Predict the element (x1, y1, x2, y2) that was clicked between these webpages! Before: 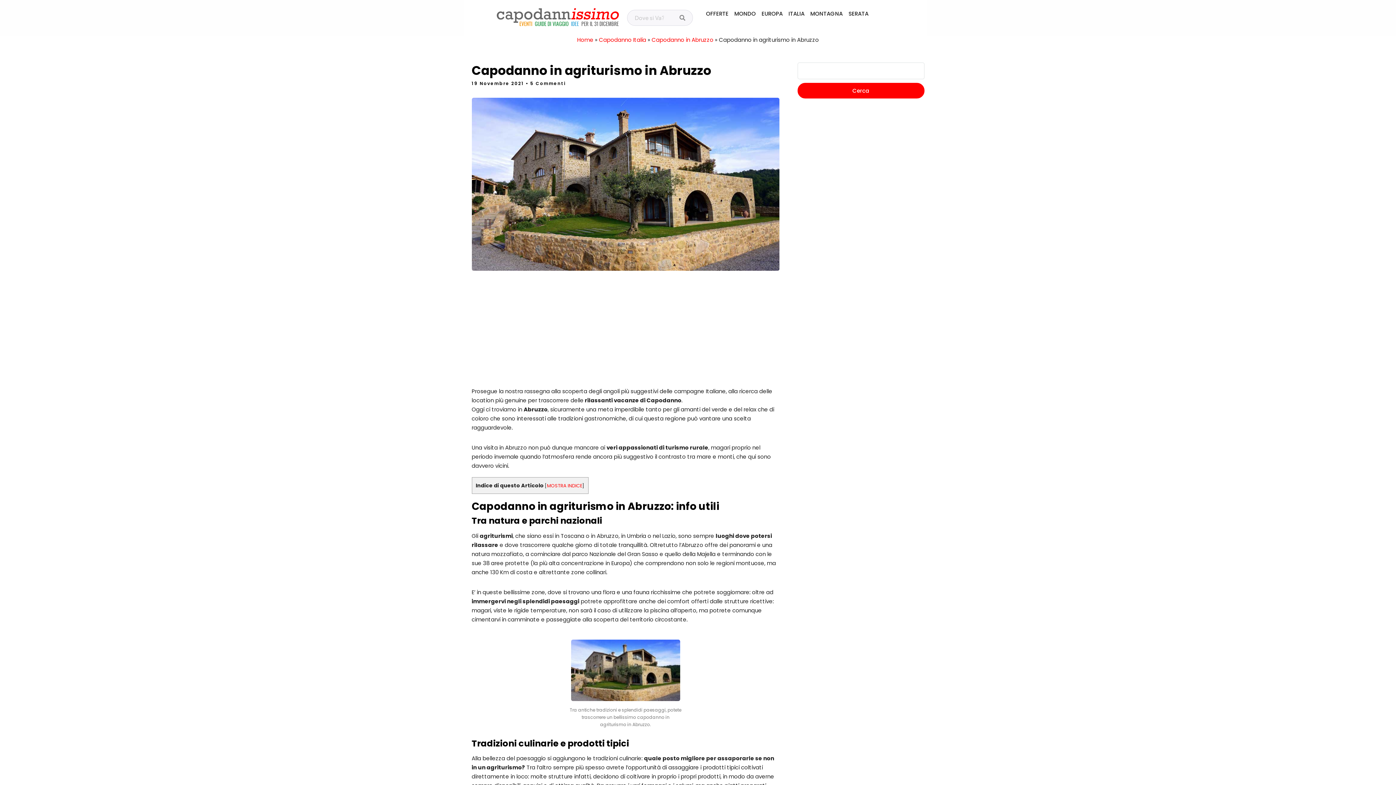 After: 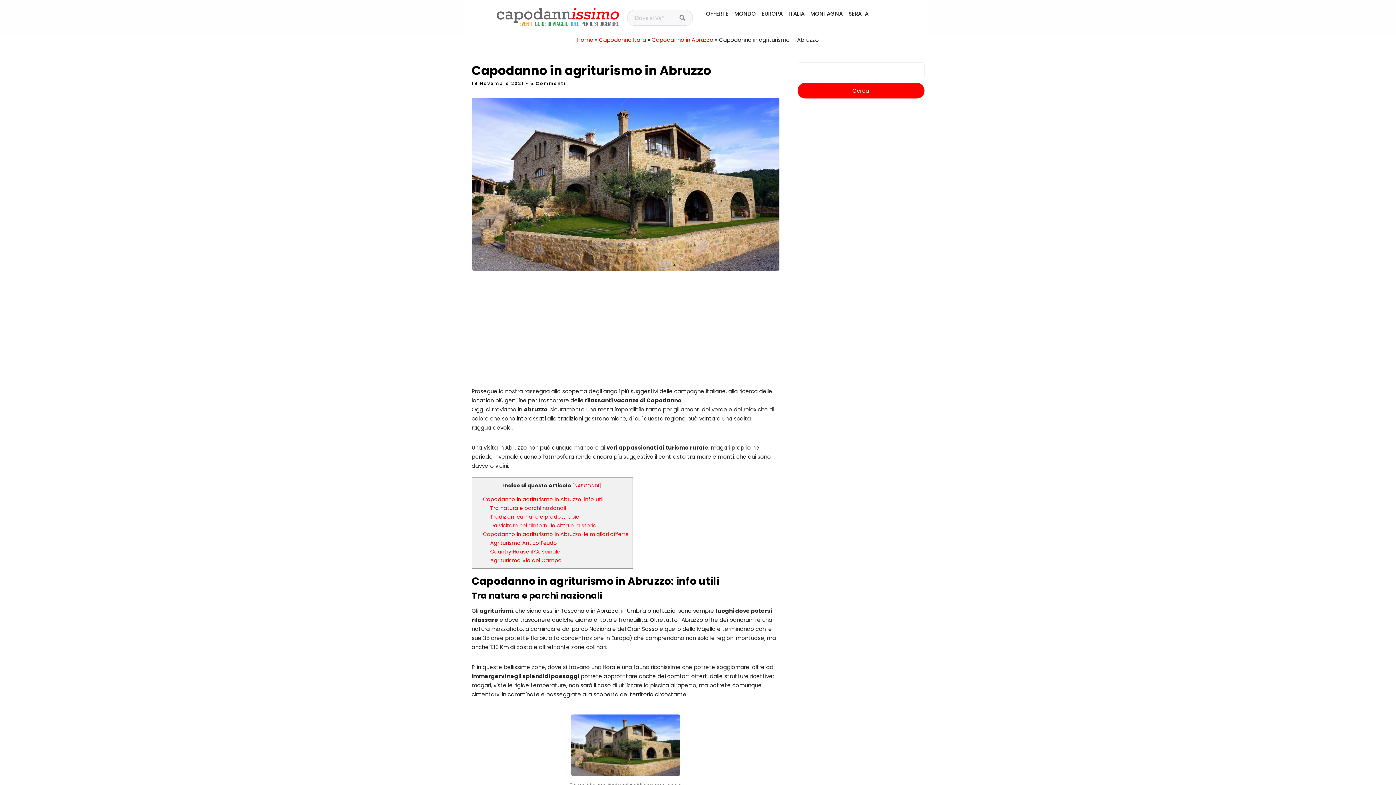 Action: label: MOSTRA INDICE bbox: (547, 482, 582, 489)